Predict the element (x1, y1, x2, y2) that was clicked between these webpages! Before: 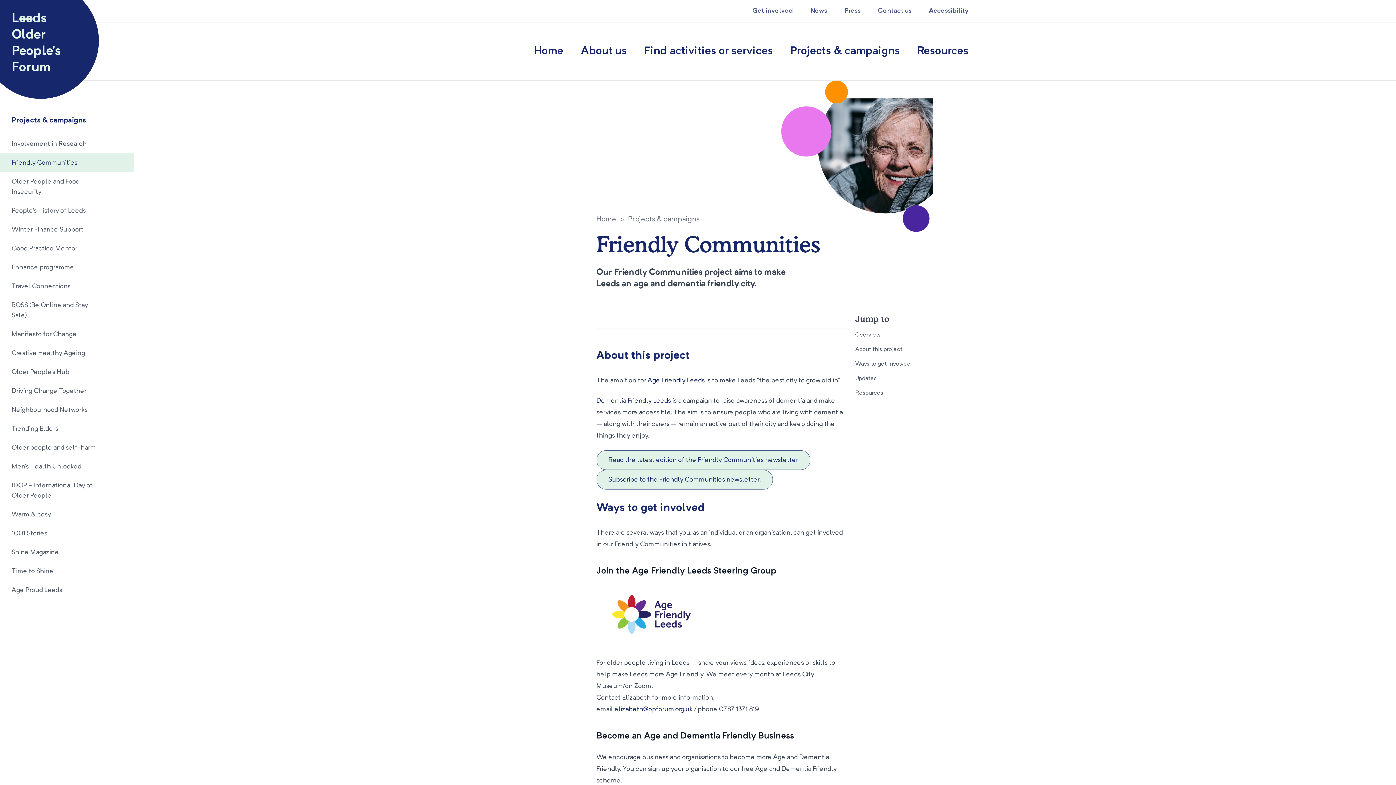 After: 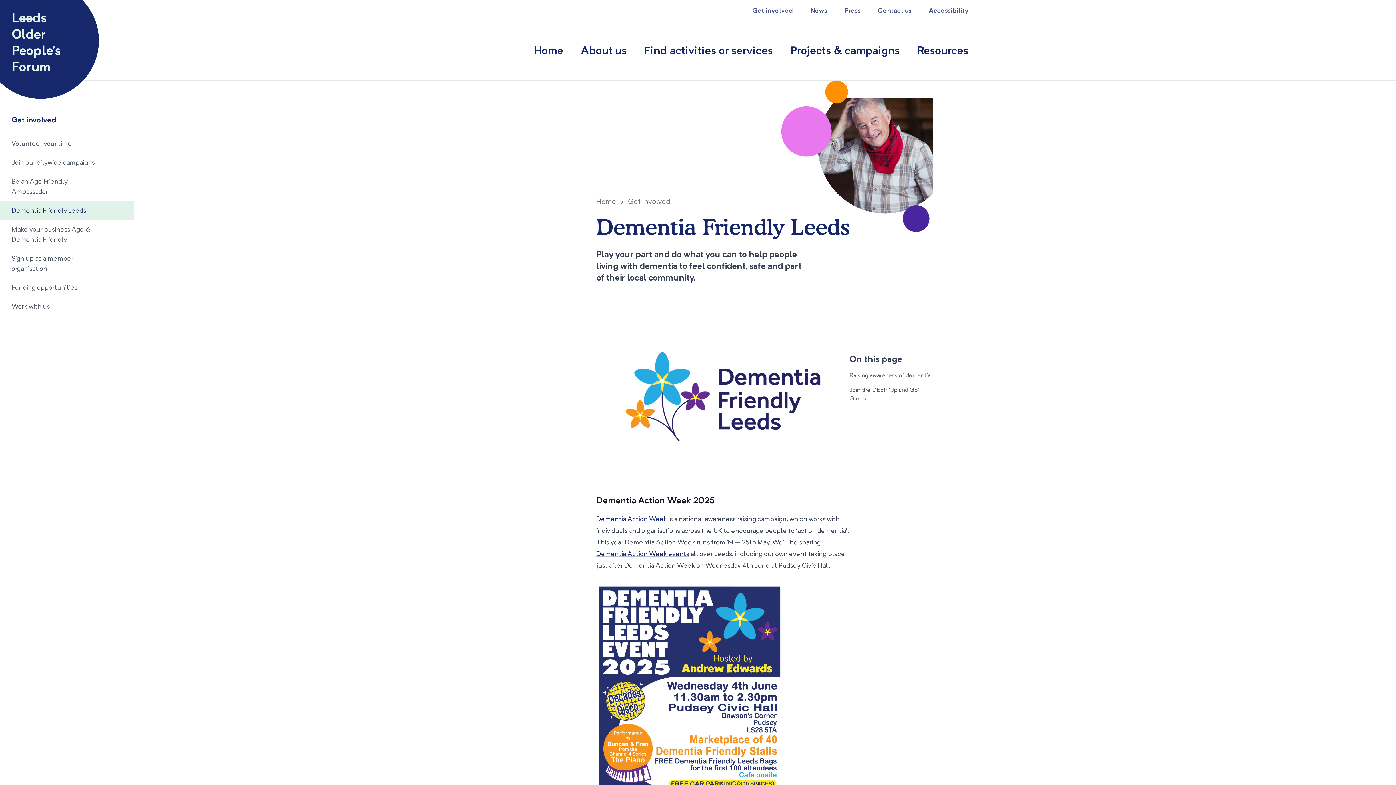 Action: label: Dementia Friendly Leeds bbox: (596, 397, 671, 404)